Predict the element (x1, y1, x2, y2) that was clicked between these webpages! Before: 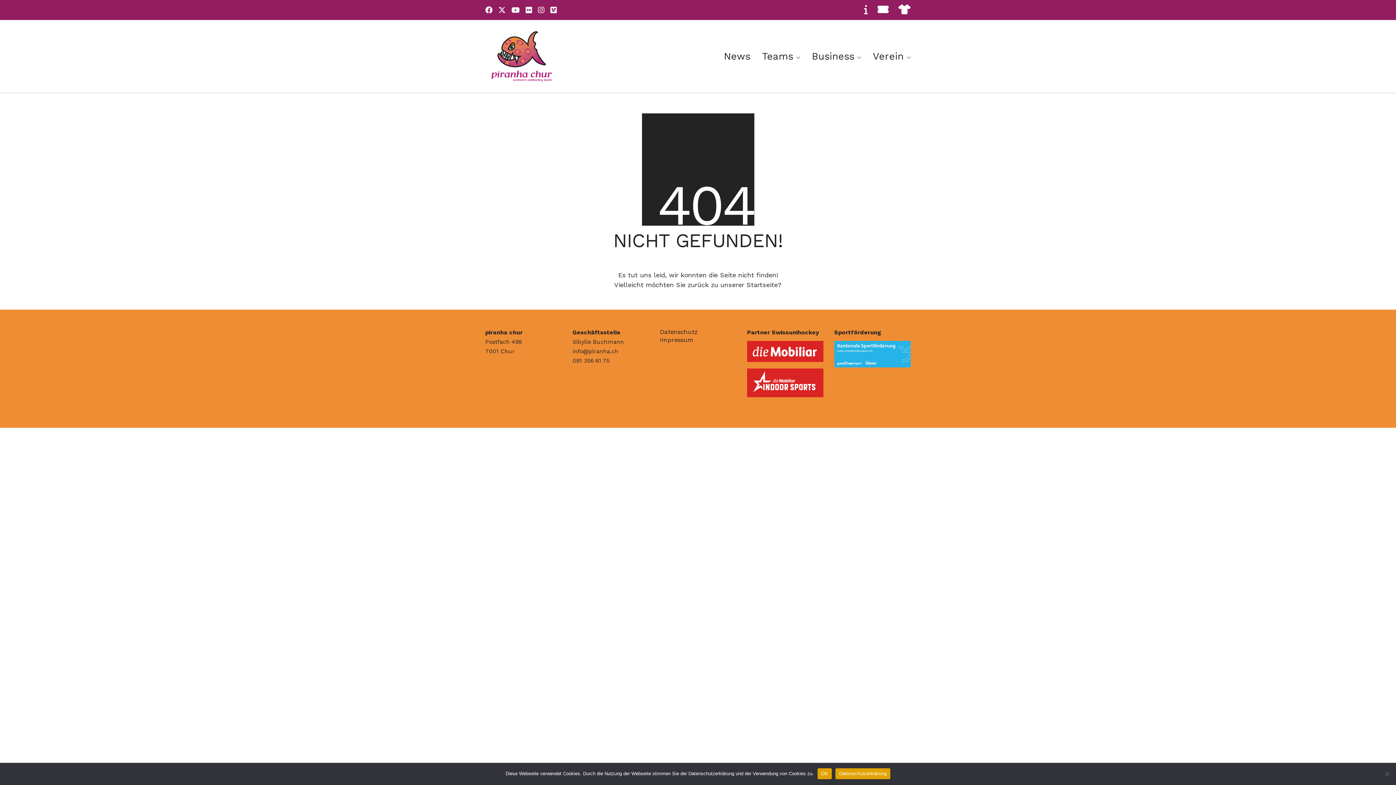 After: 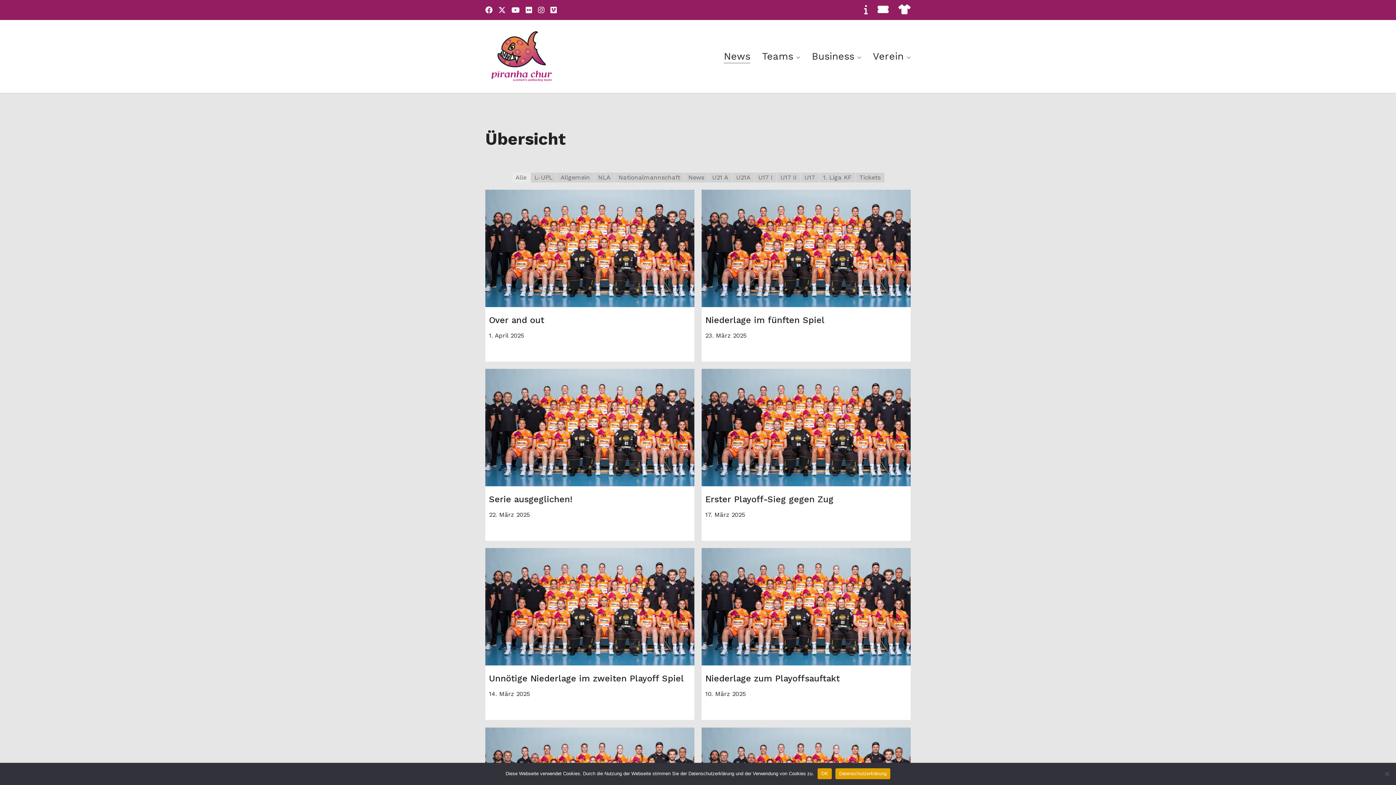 Action: bbox: (724, 50, 750, 62) label: News